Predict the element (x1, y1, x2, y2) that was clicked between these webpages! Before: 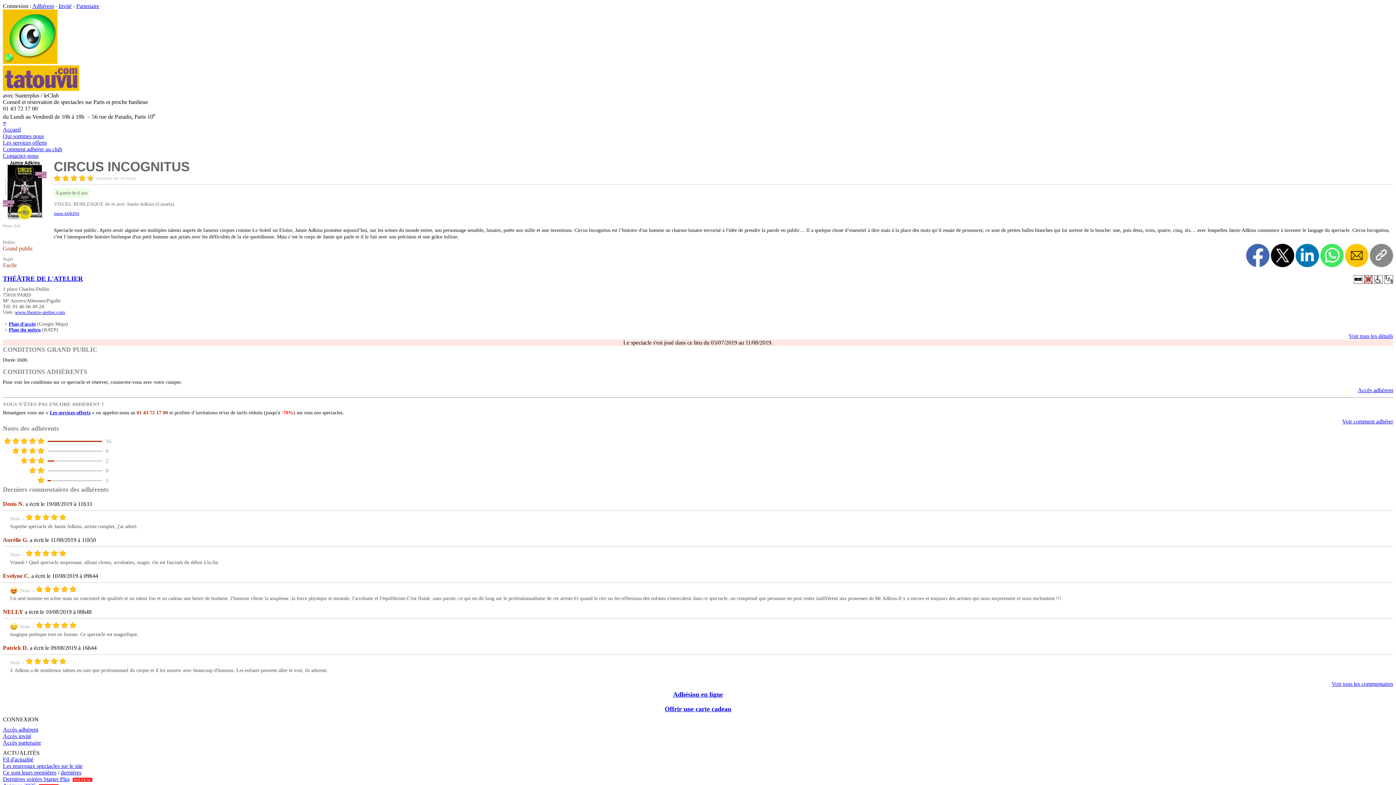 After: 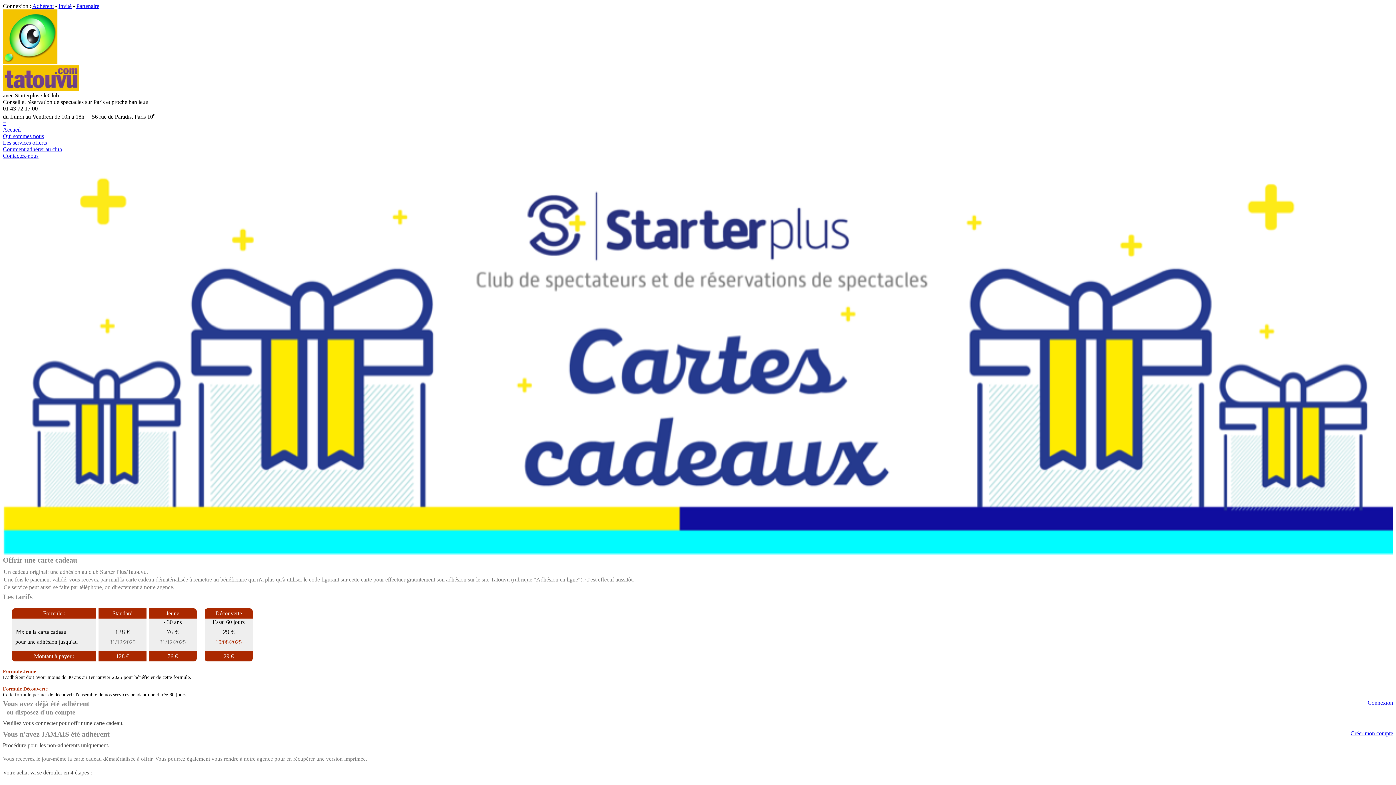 Action: bbox: (664, 705, 731, 713) label: Offrir une carte cadeau